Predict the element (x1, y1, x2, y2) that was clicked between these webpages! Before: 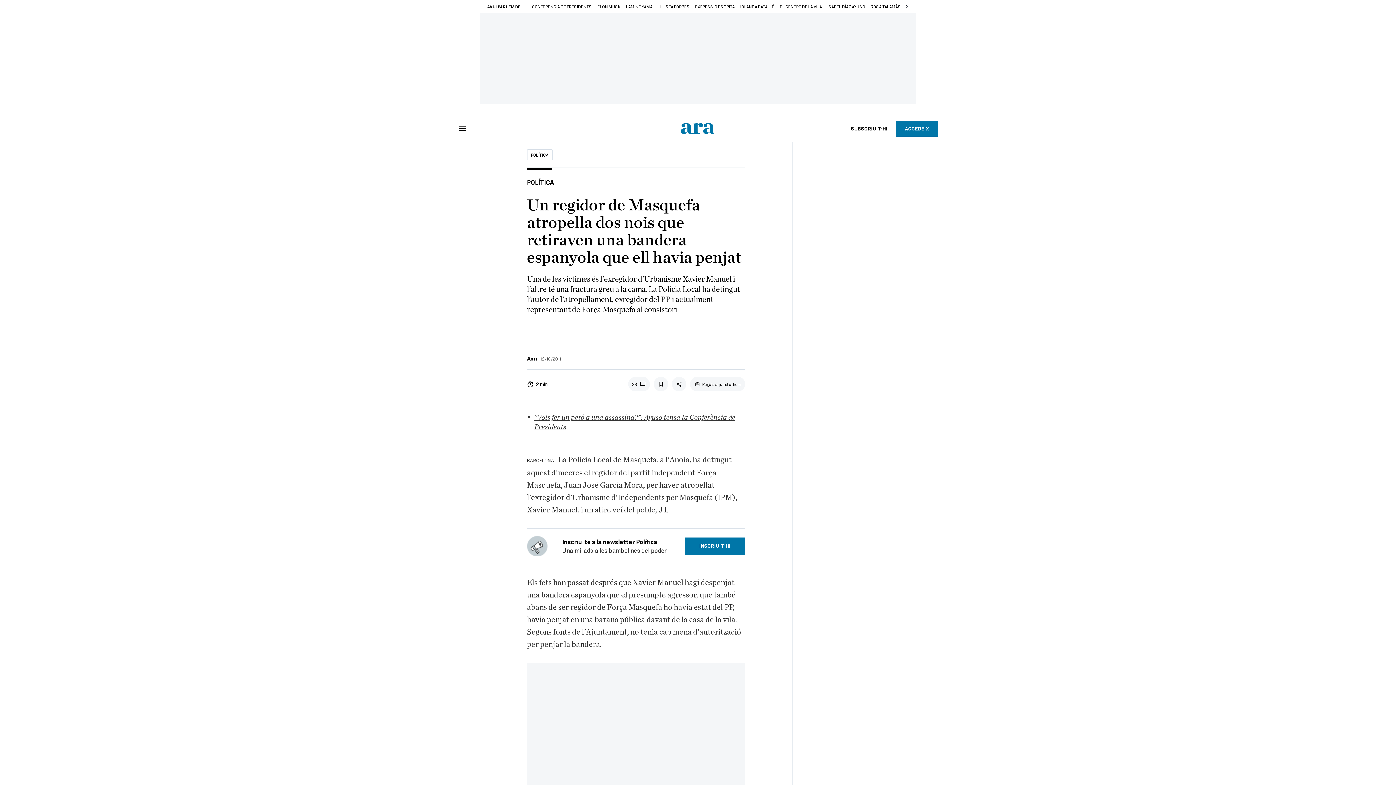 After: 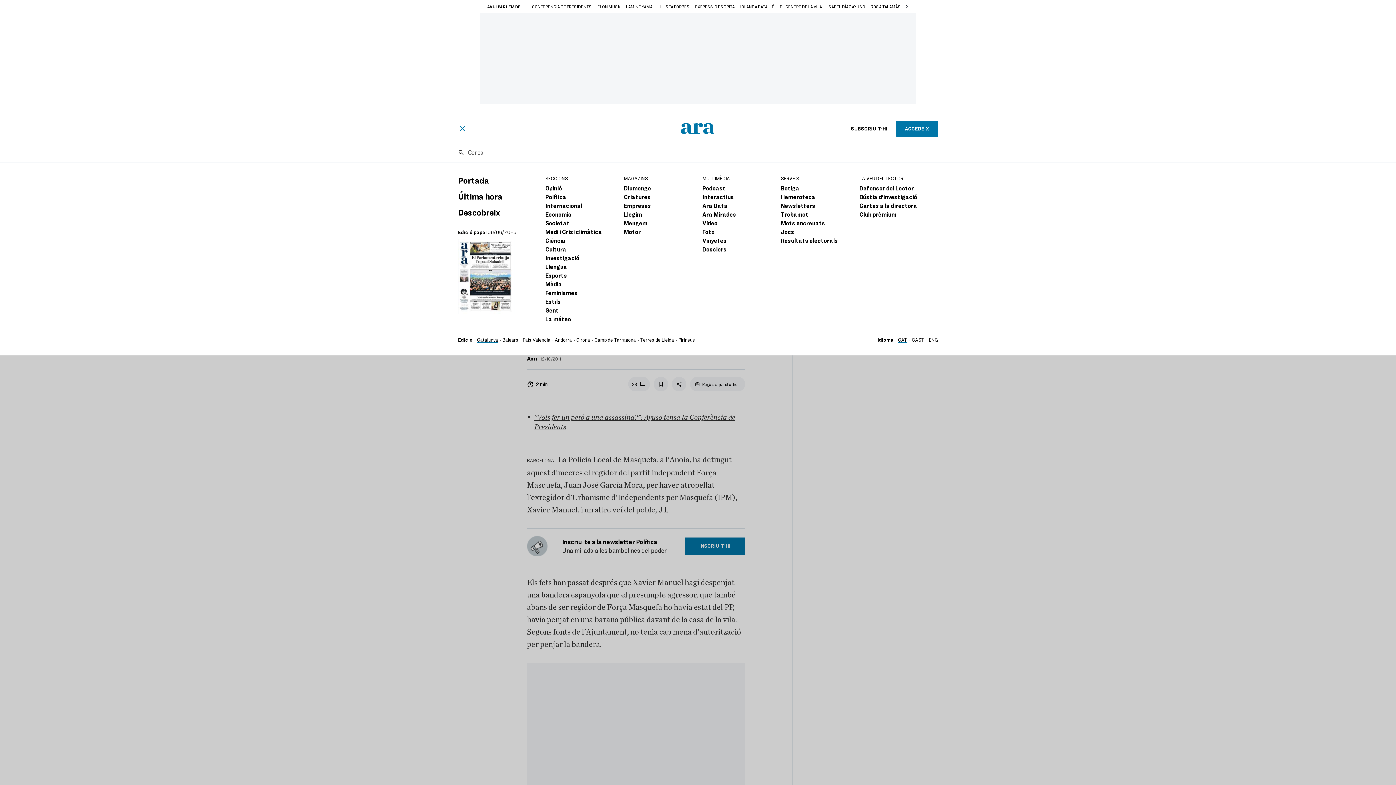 Action: bbox: (458, 124, 466, 132)